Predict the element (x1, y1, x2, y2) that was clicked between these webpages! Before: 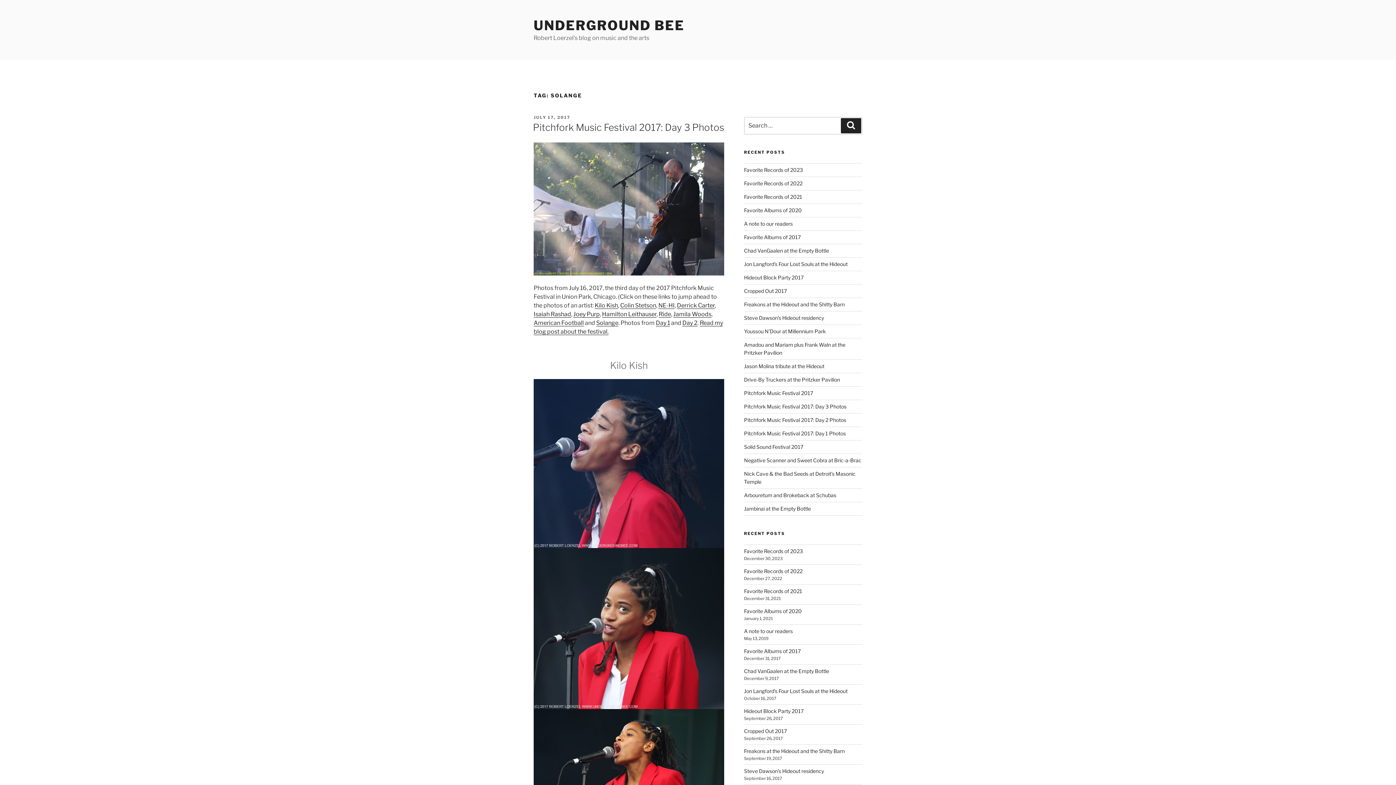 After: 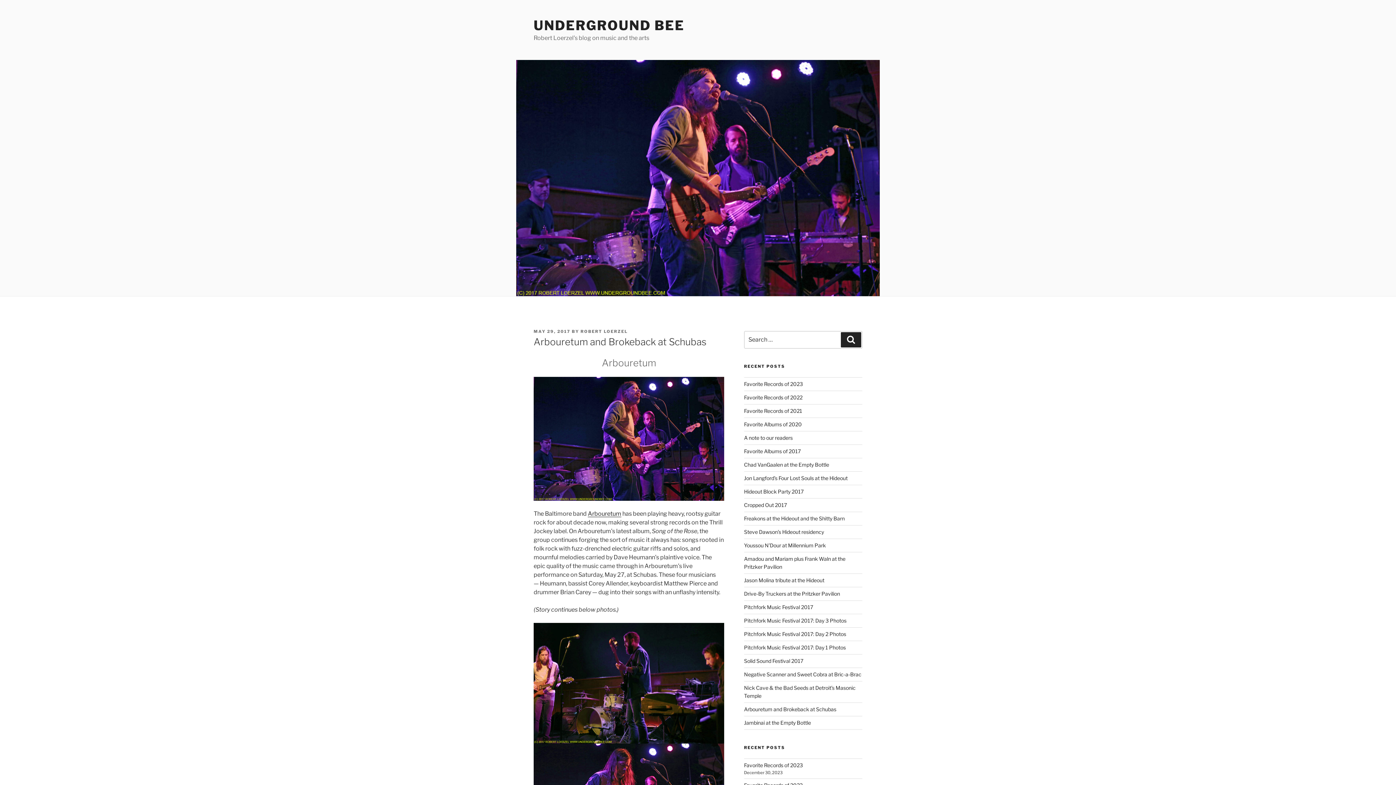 Action: label: Arbouretum and Brokeback at Schubas bbox: (744, 492, 836, 498)